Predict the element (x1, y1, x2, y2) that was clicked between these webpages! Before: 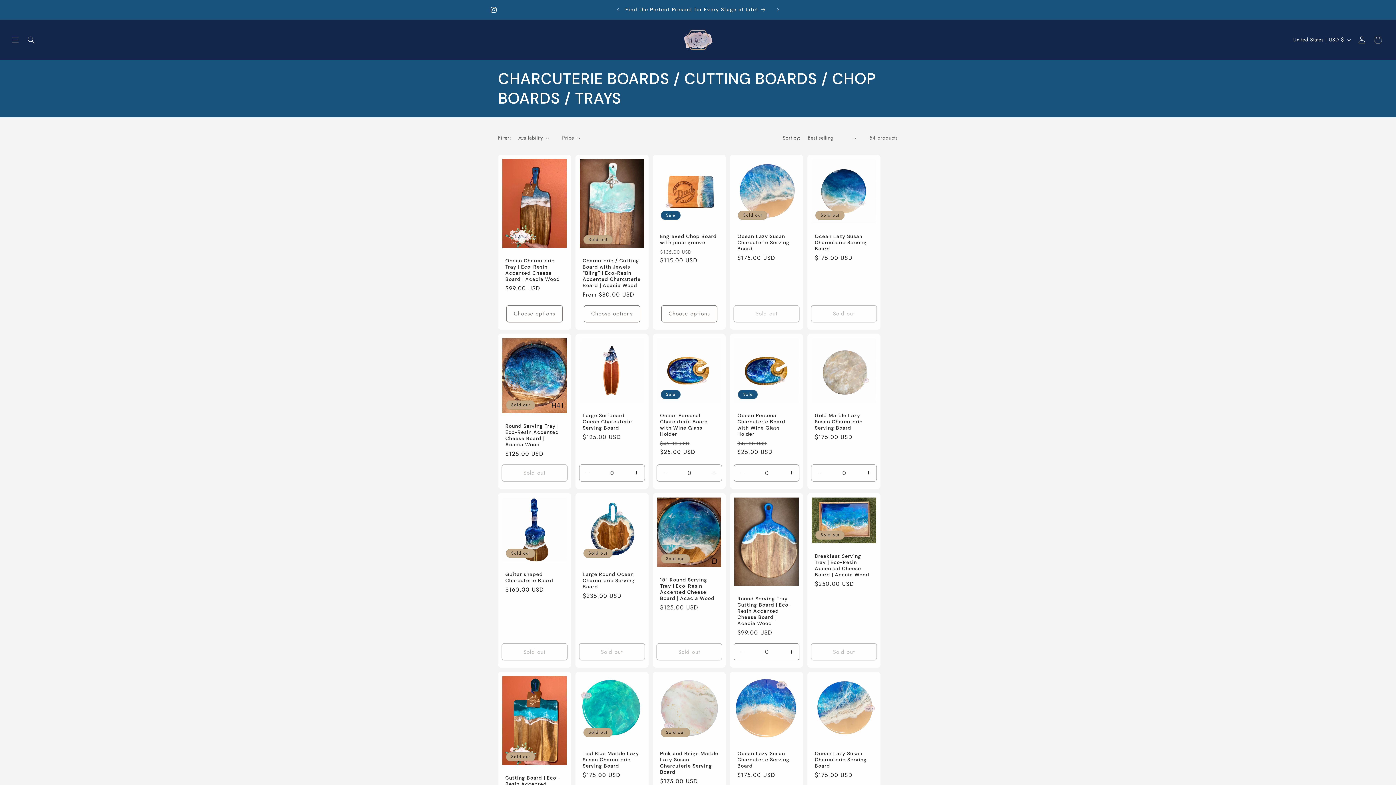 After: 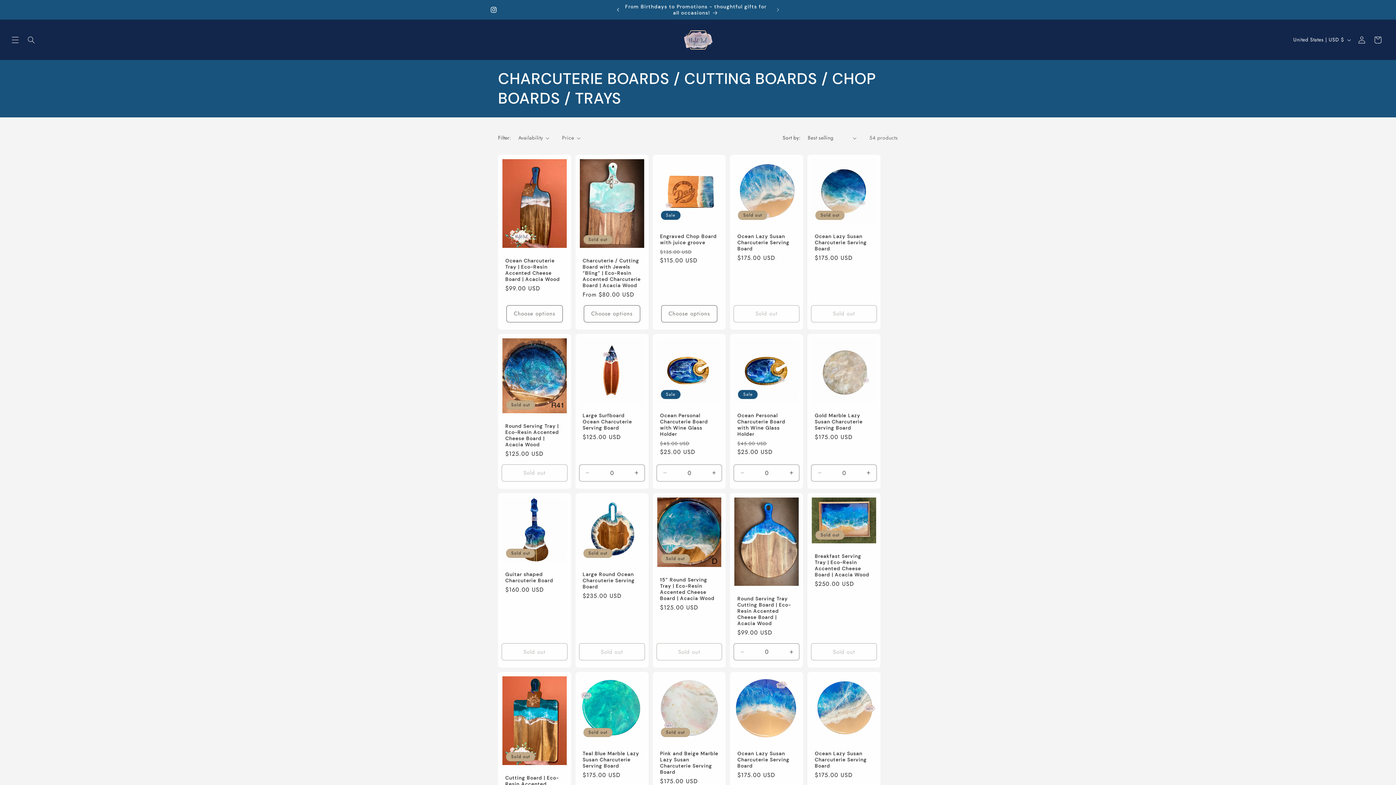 Action: bbox: (610, 2, 626, 16) label: Previous announcement